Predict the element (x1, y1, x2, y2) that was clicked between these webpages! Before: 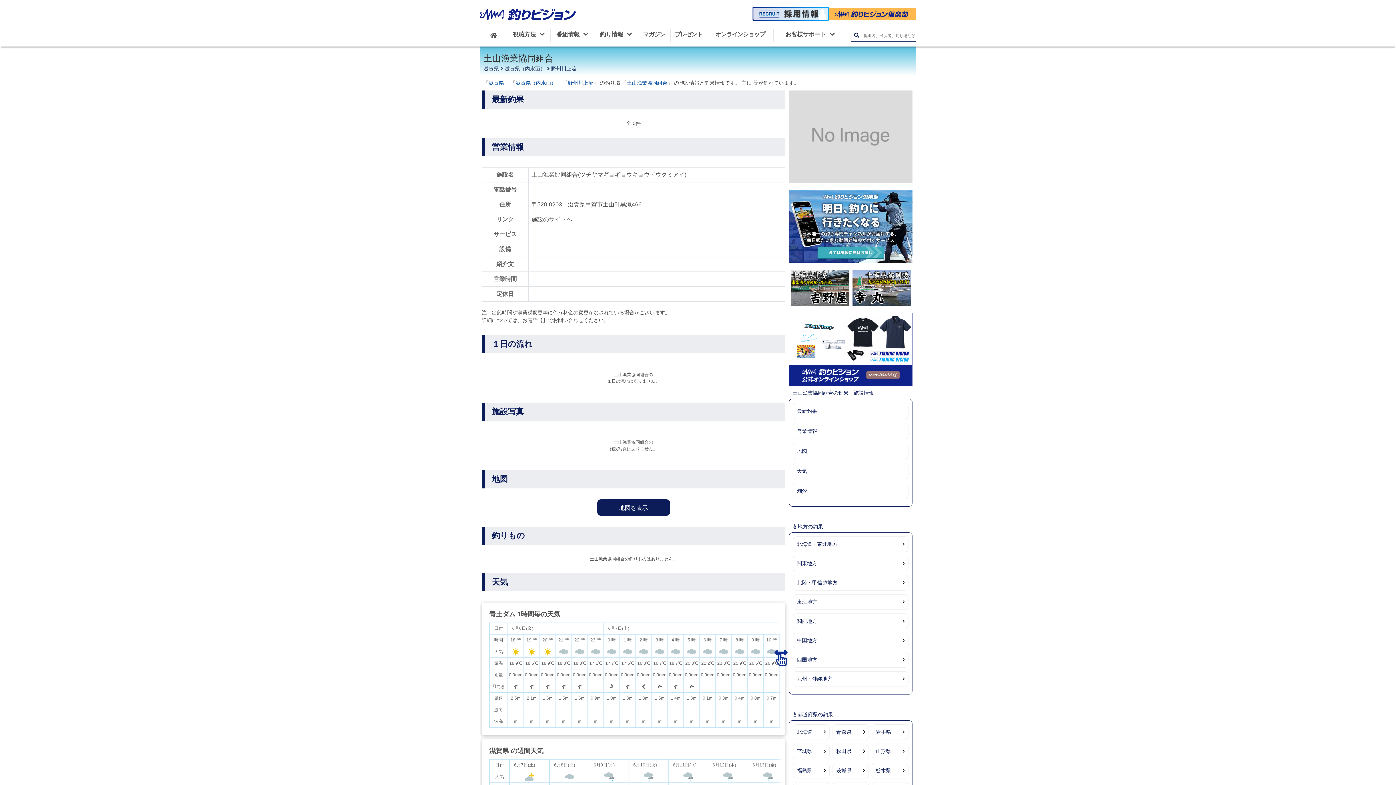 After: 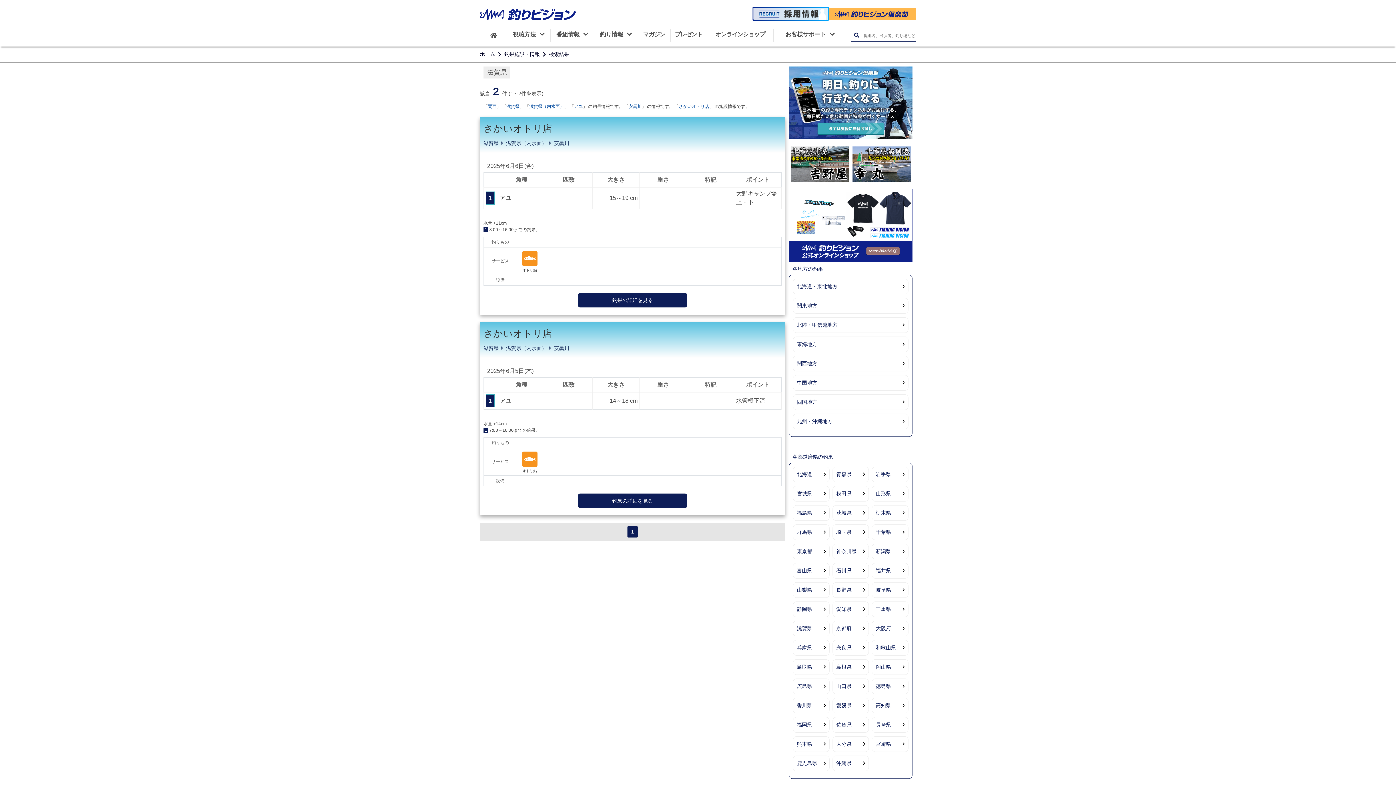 Action: label: 滋賀県 bbox: (488, 80, 504, 85)